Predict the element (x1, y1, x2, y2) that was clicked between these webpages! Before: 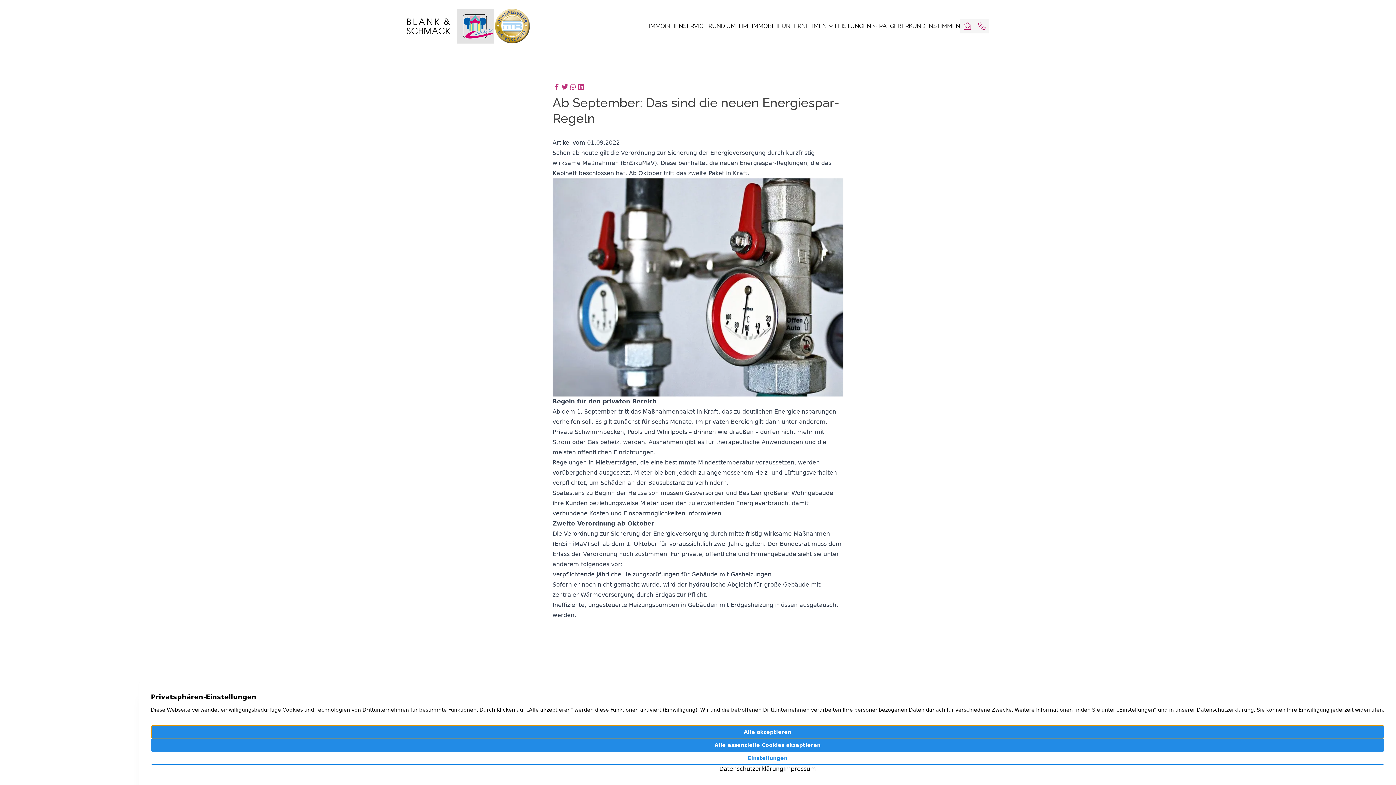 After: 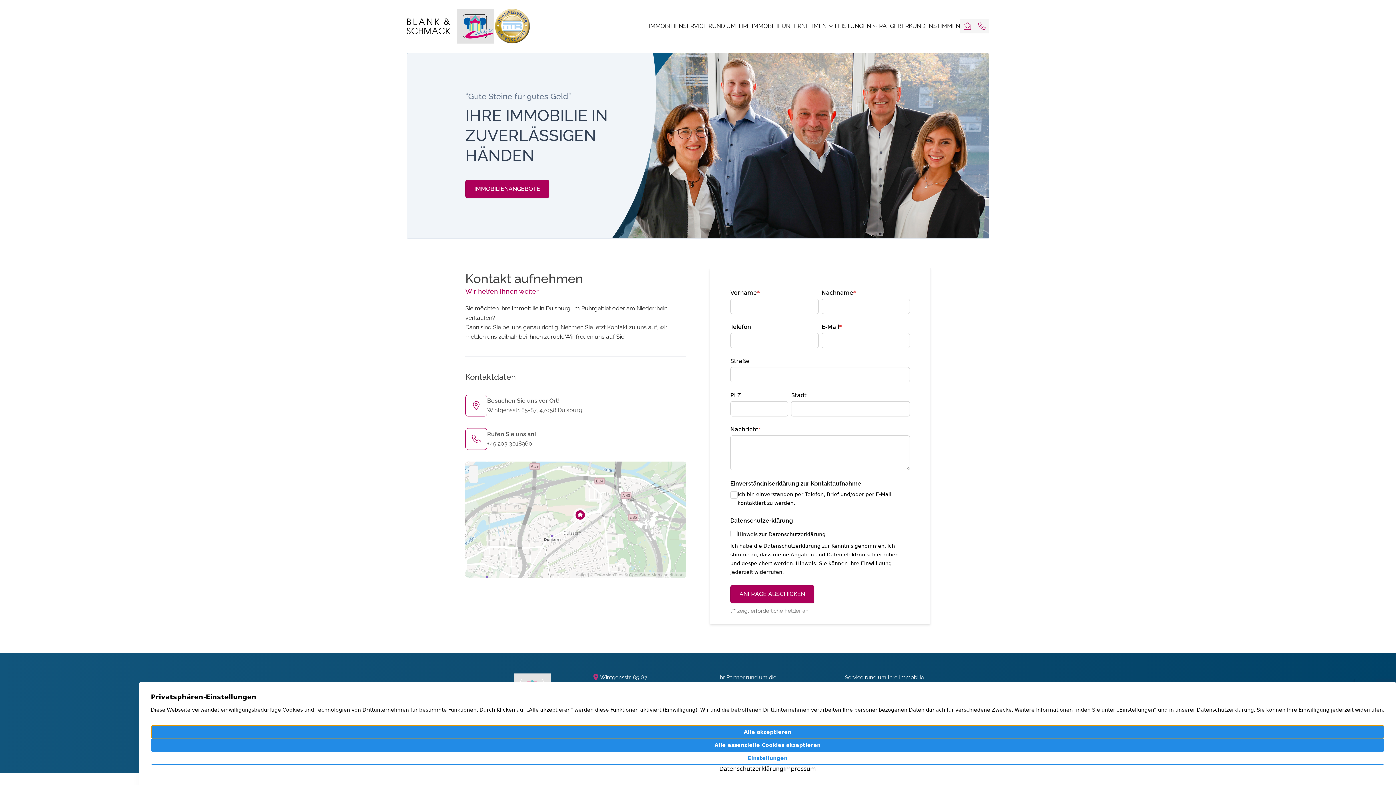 Action: bbox: (960, 18, 974, 33)